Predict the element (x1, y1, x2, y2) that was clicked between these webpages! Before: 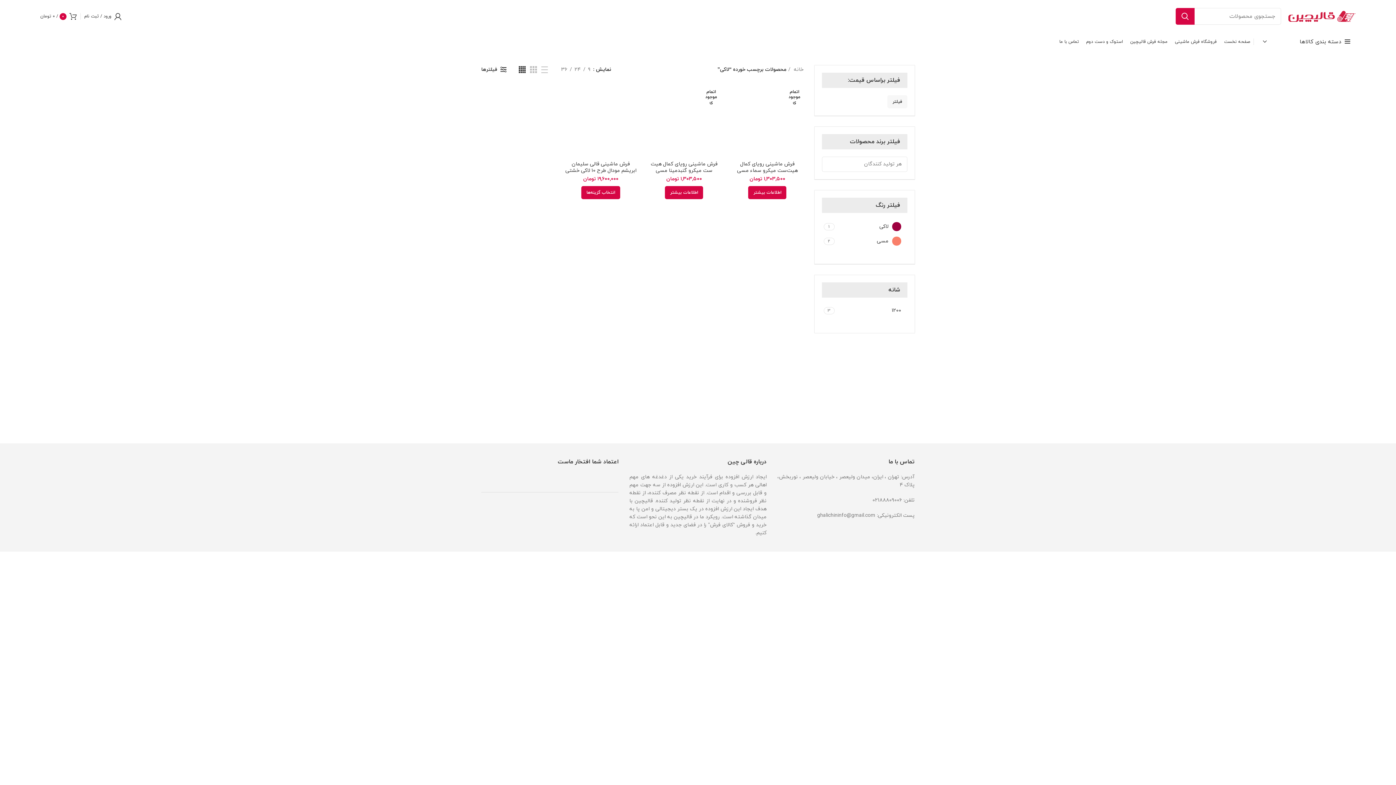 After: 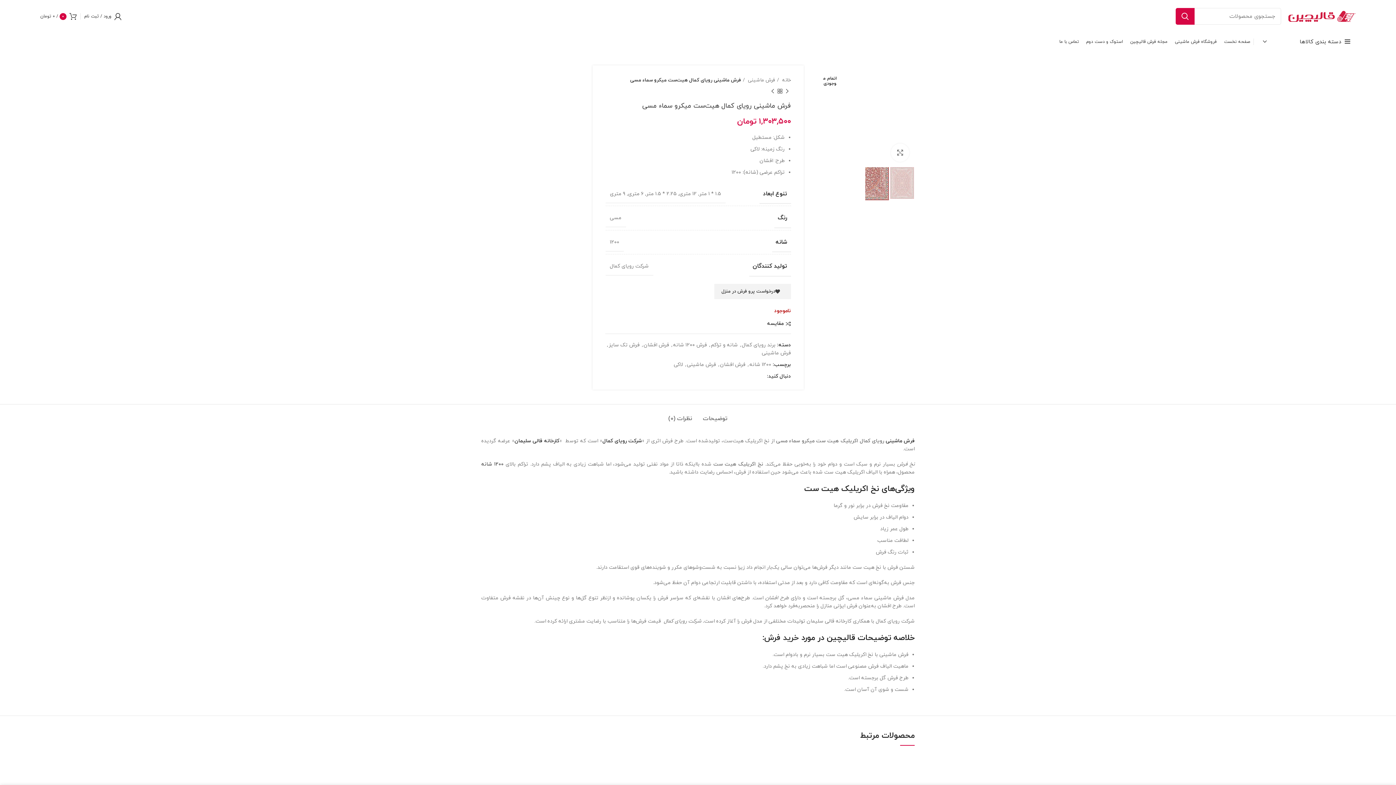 Action: bbox: (748, 186, 786, 199) label: بیشتر بخوانید درباره “فرش ماشینی رویای کمال  هیت‌ست میکرو سماء مسی”